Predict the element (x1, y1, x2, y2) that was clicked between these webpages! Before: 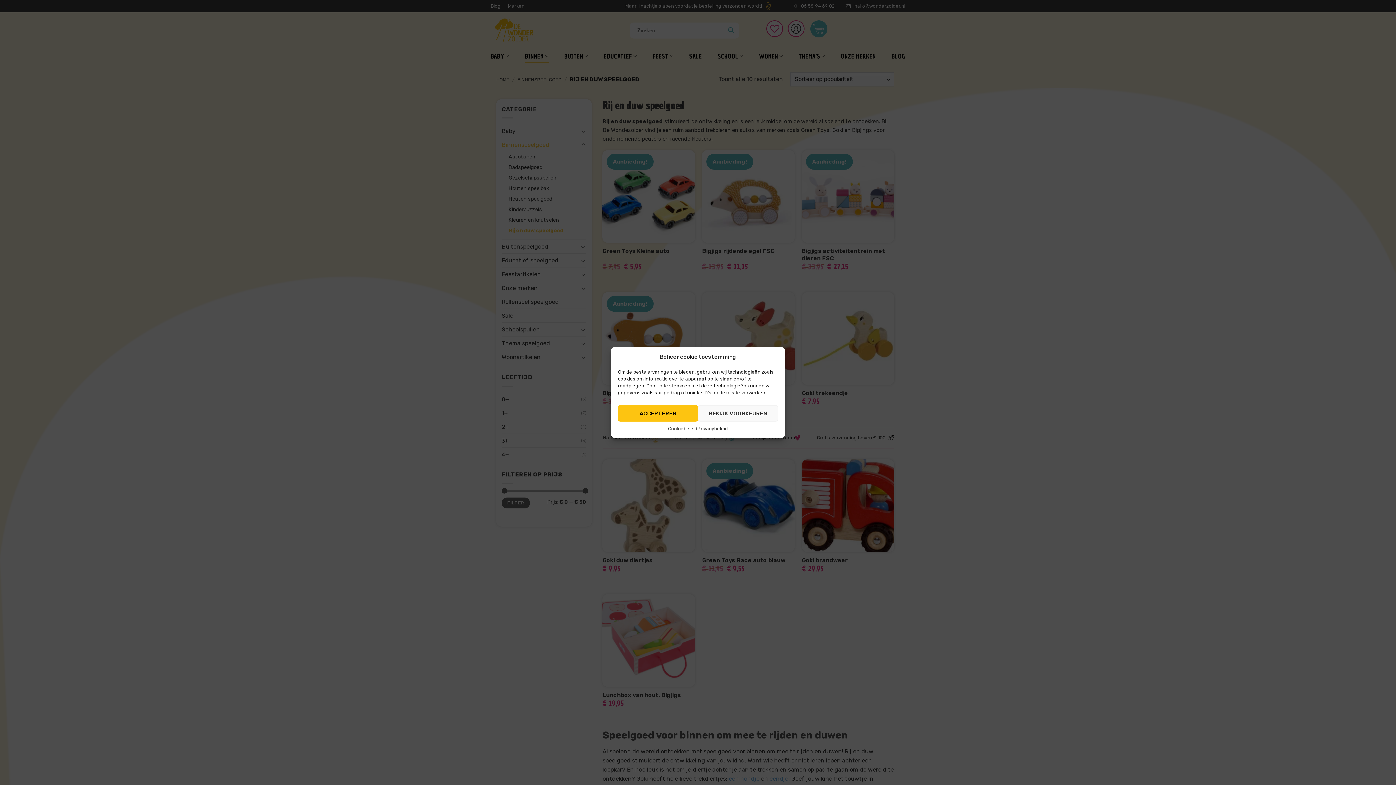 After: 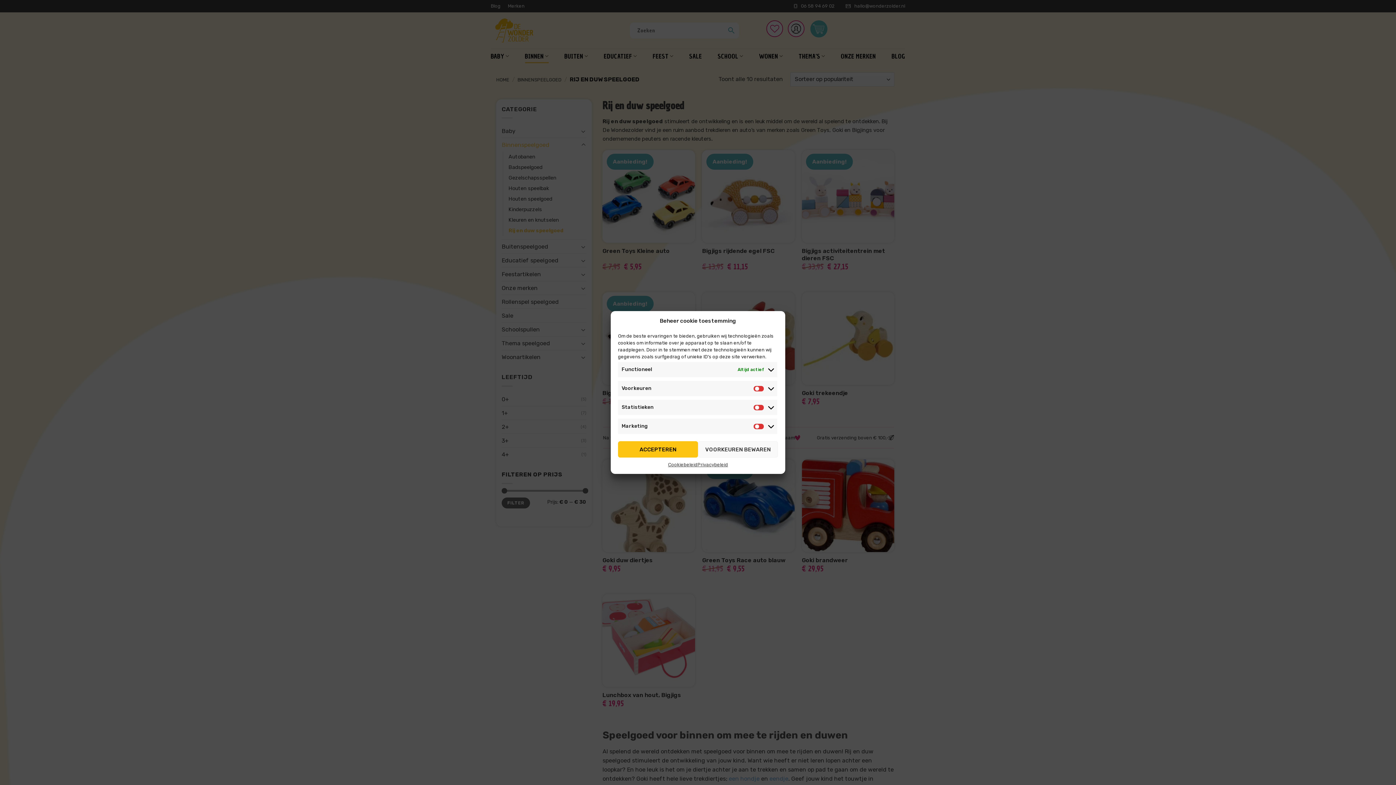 Action: bbox: (698, 405, 778, 421) label: BEKIJK VOORKEUREN